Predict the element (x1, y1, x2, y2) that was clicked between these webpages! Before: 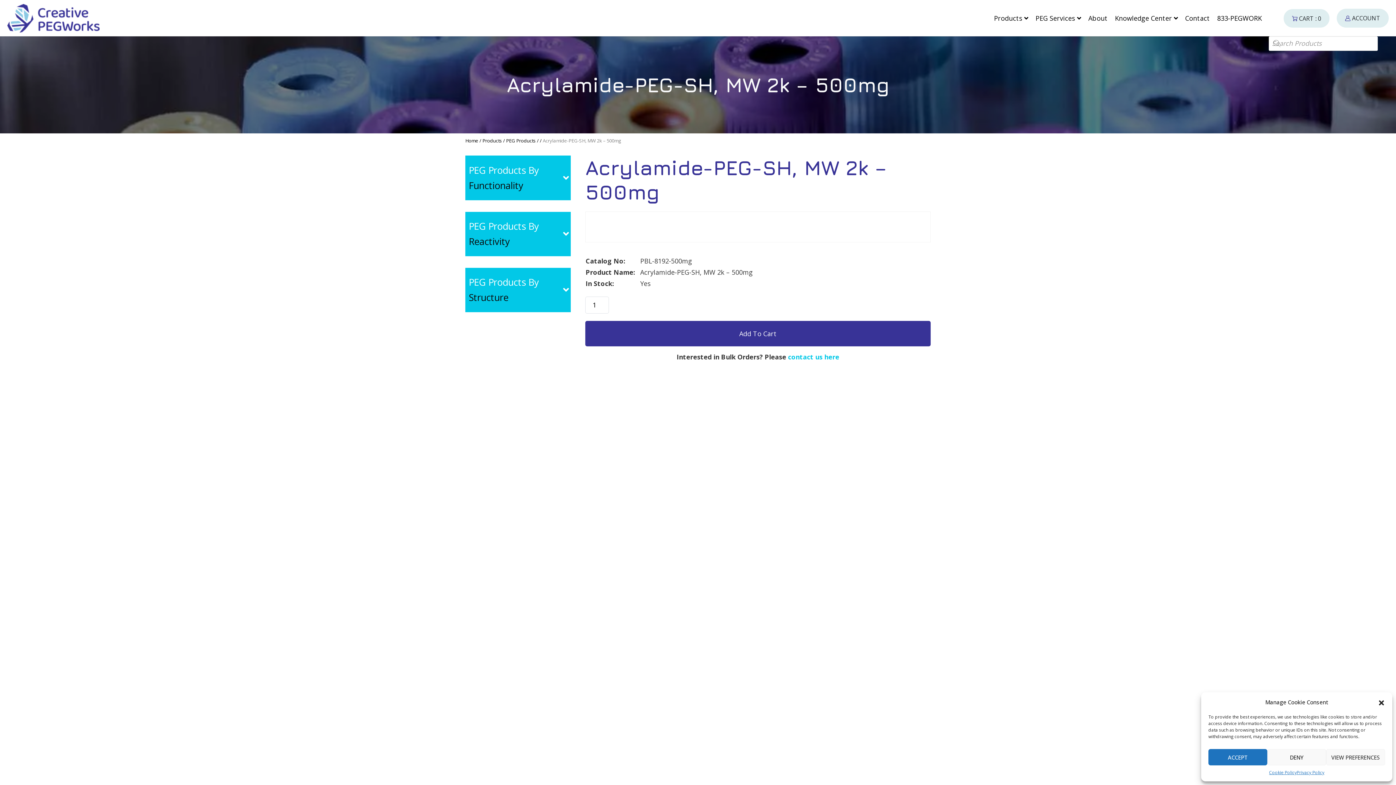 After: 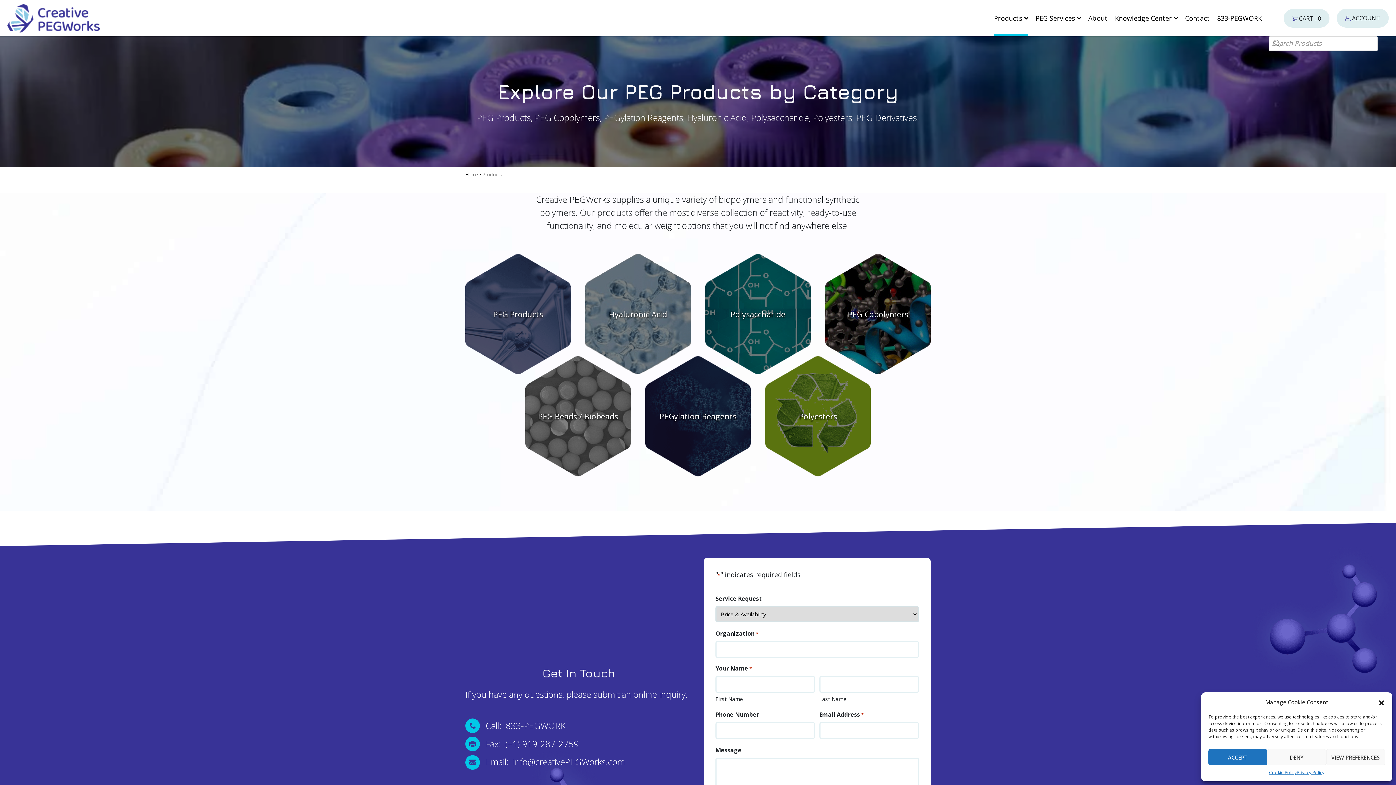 Action: bbox: (994, 0, 1028, 36) label: Products